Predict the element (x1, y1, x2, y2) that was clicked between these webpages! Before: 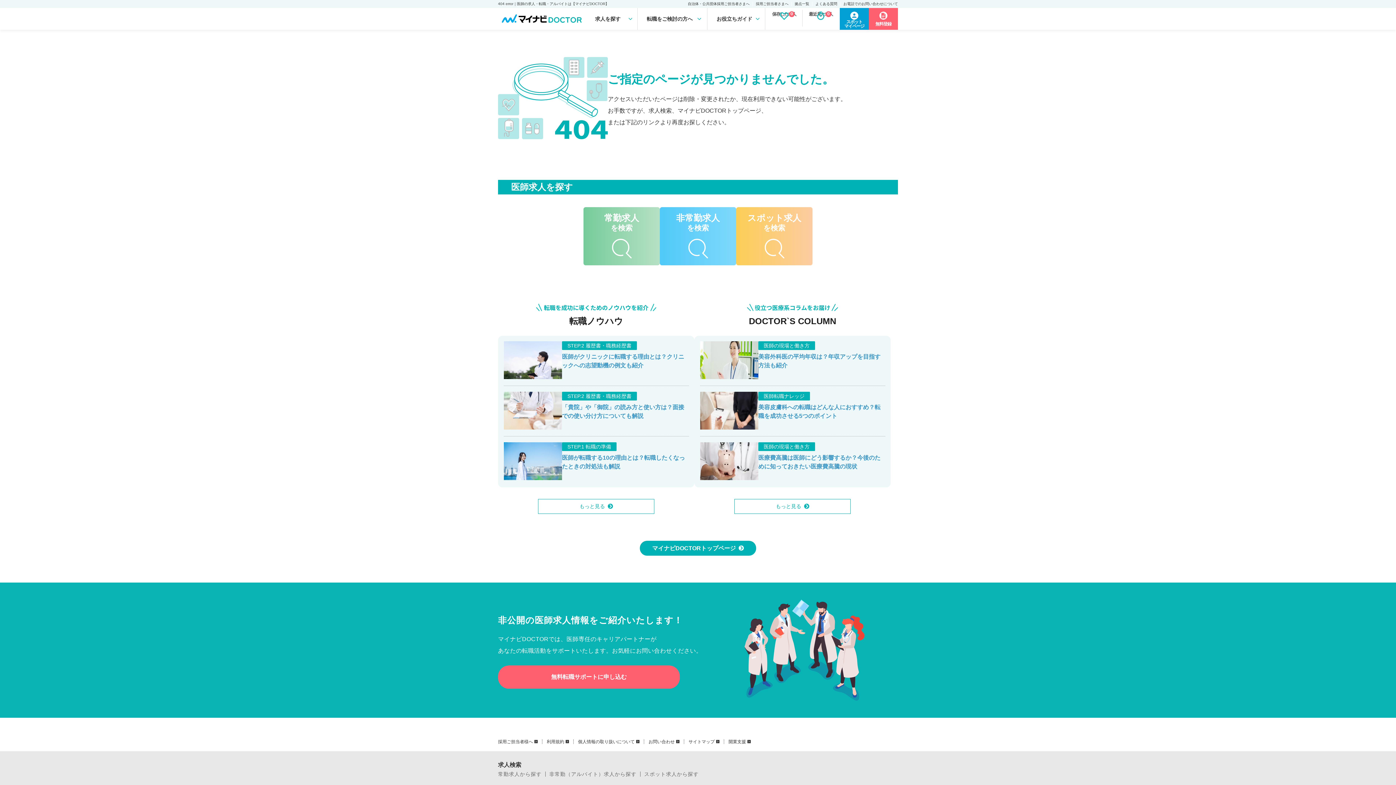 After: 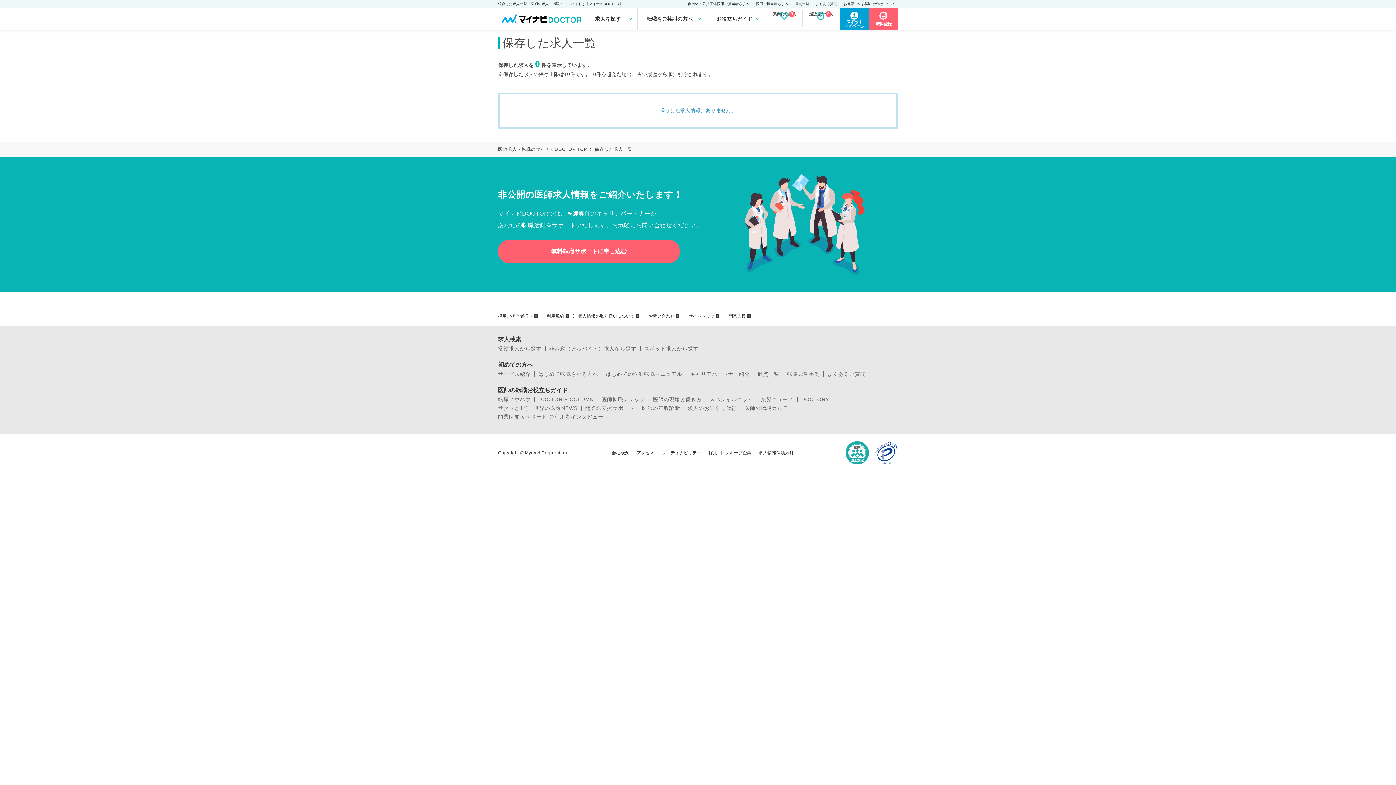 Action: bbox: (766, 9, 802, 26) label: 保存した求人
0